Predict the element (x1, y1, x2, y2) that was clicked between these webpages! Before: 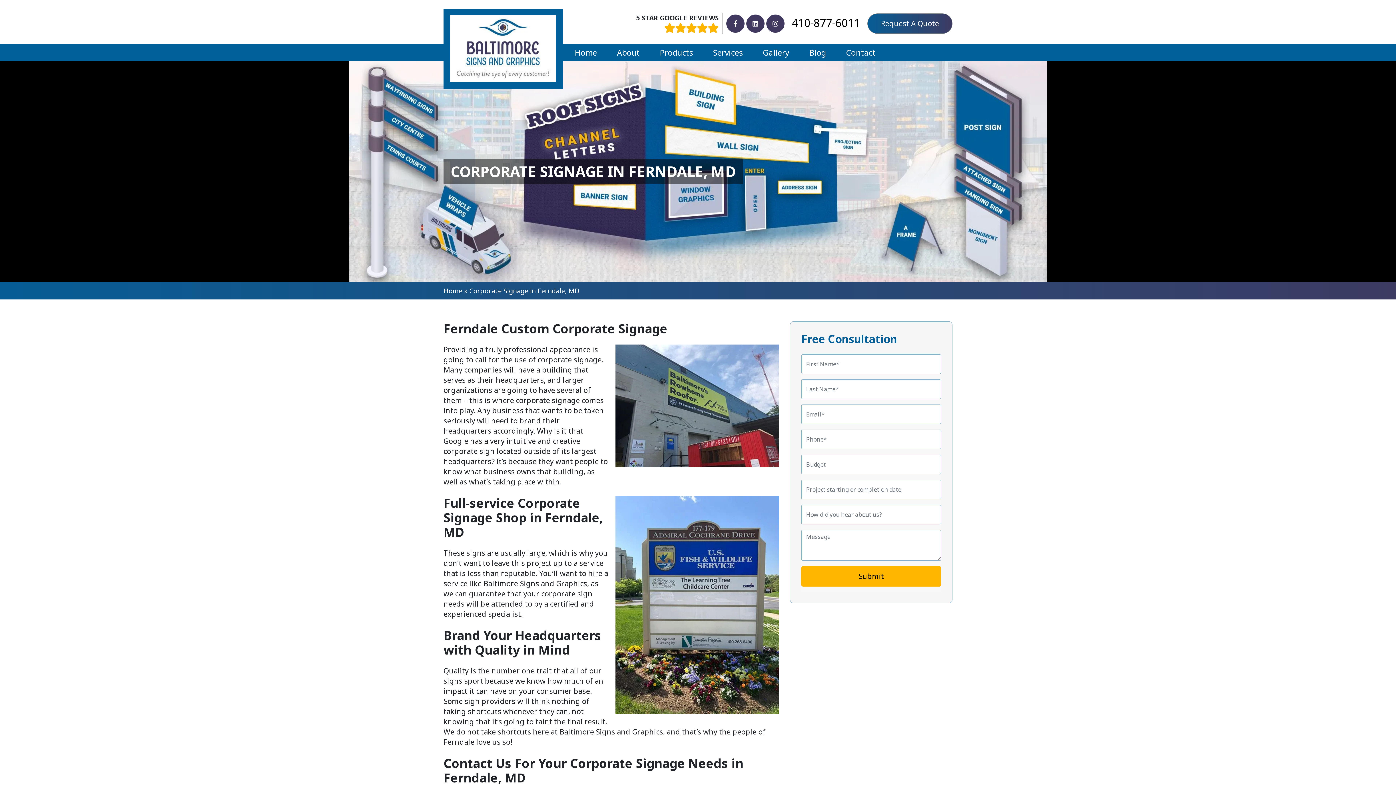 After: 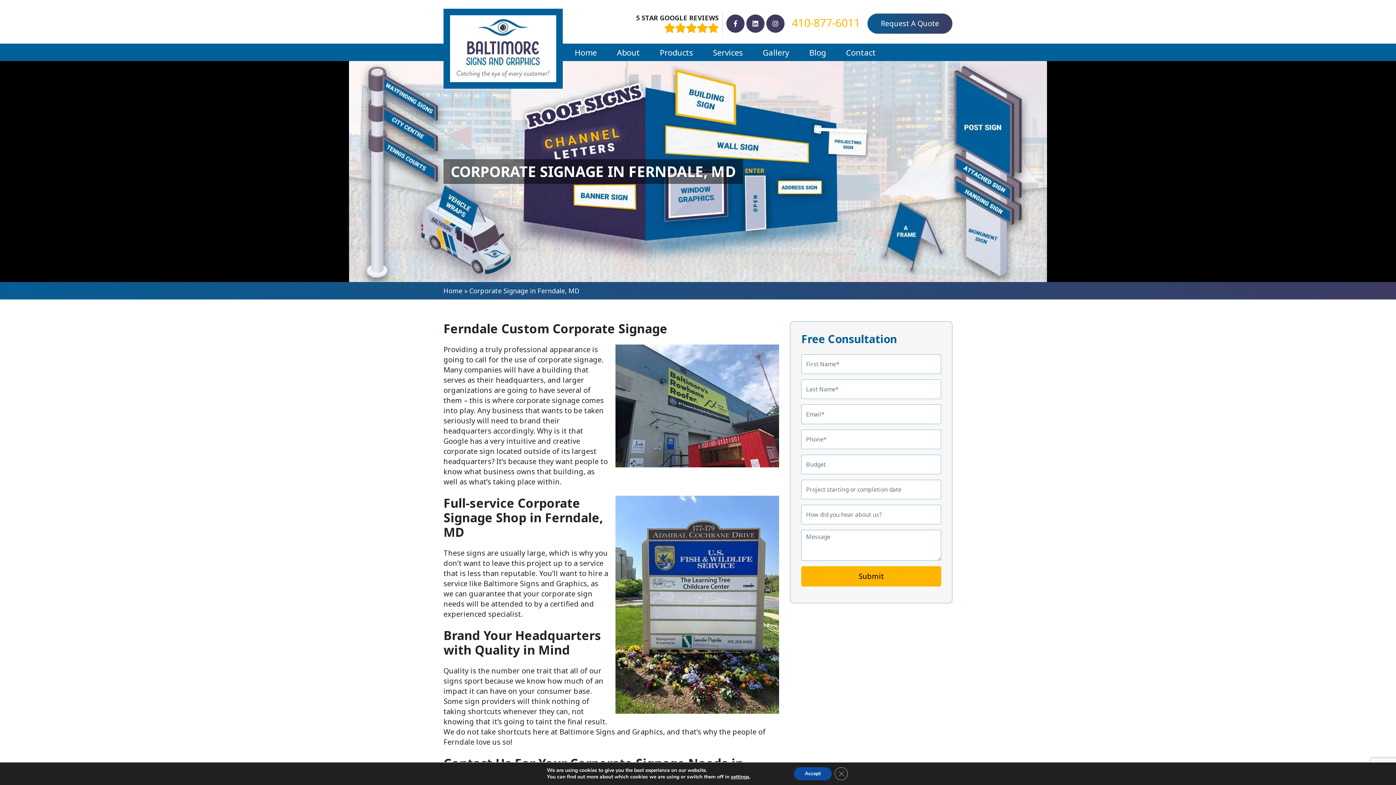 Action: bbox: (792, 17, 860, 27) label: Call us at 410-877-6011